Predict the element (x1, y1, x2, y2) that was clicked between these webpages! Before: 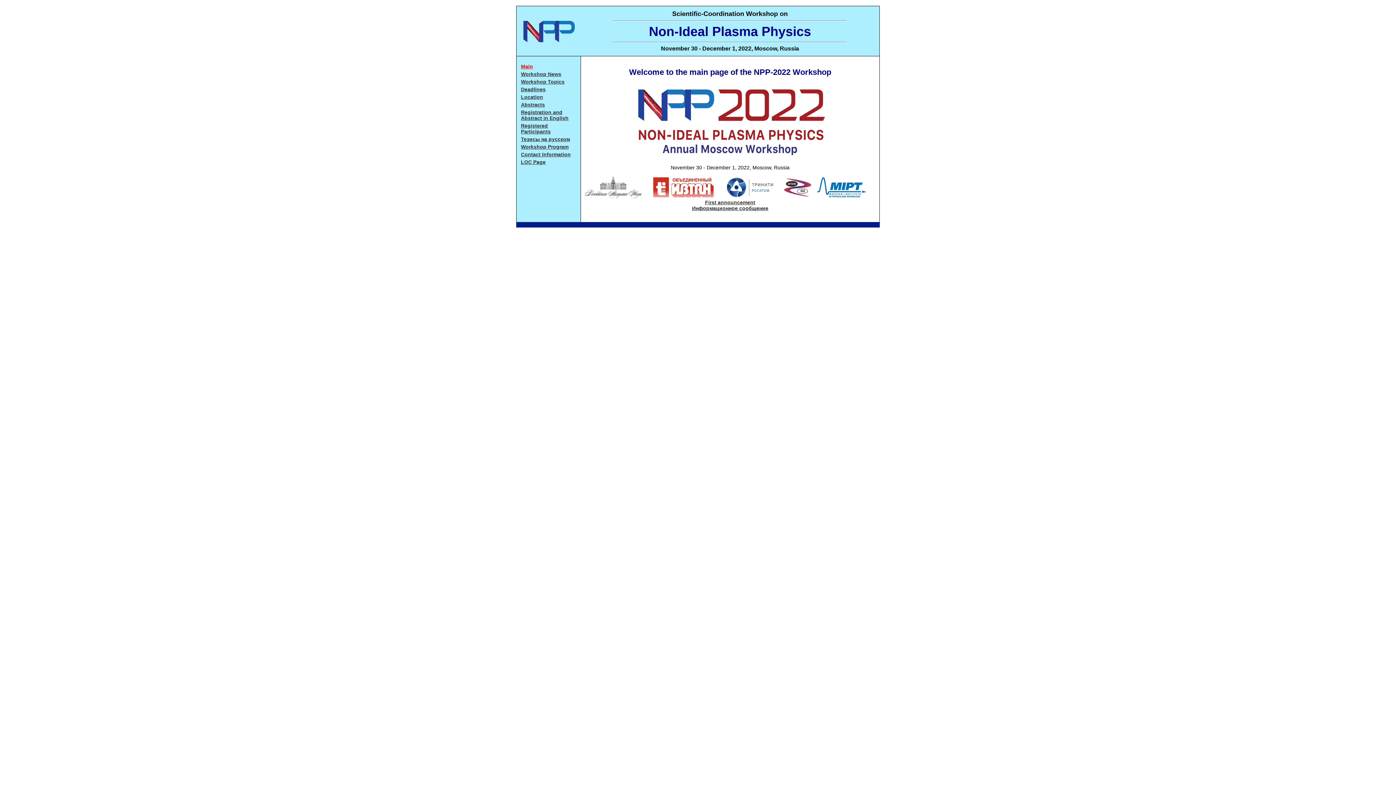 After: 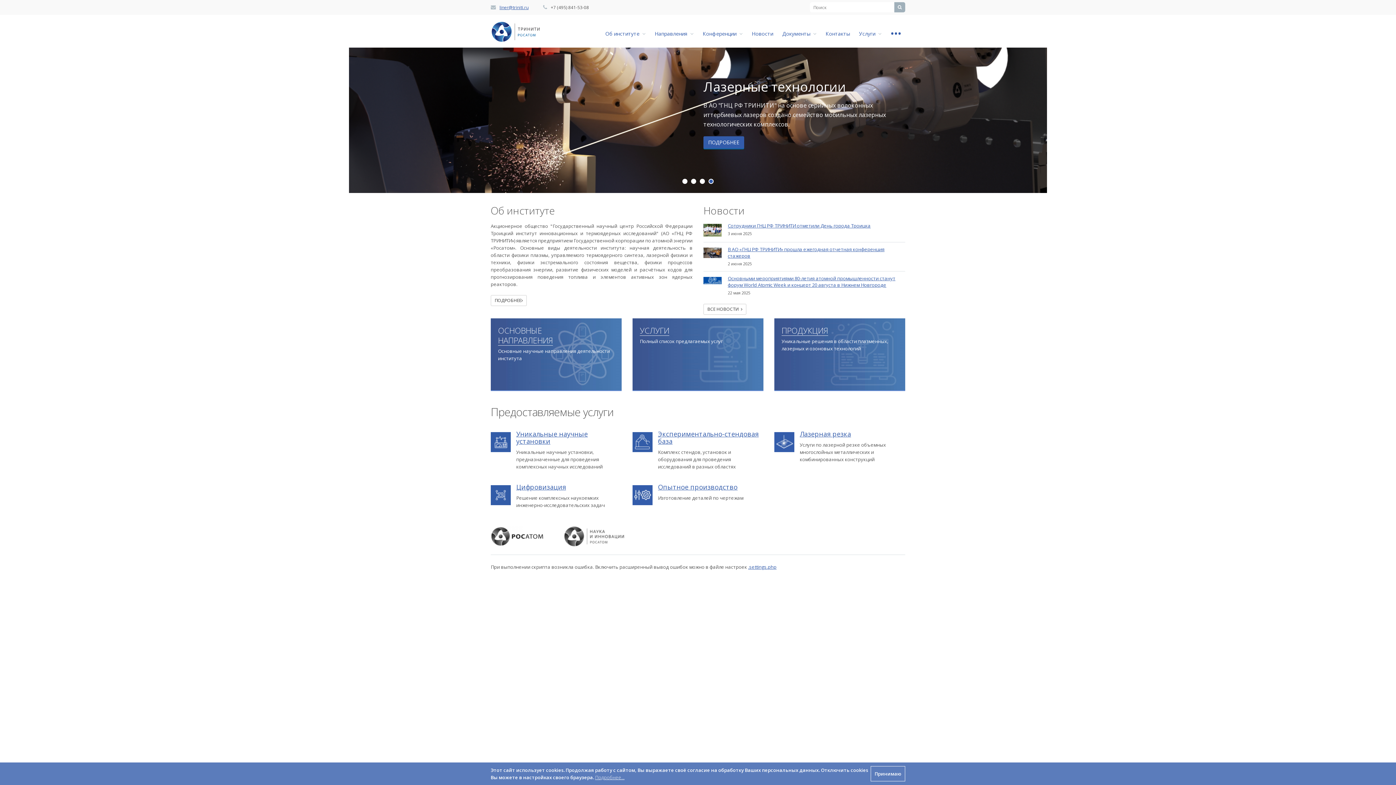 Action: bbox: (726, 192, 774, 198)